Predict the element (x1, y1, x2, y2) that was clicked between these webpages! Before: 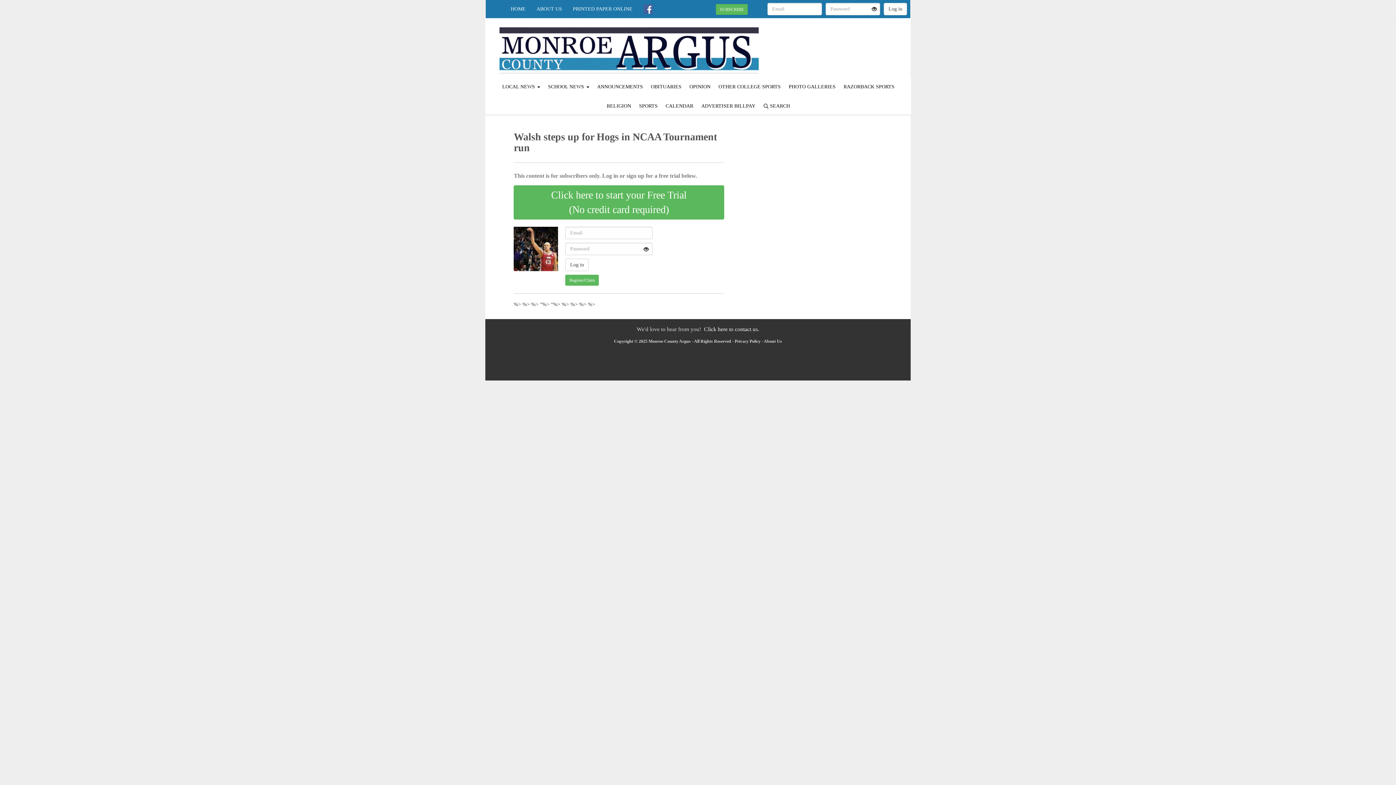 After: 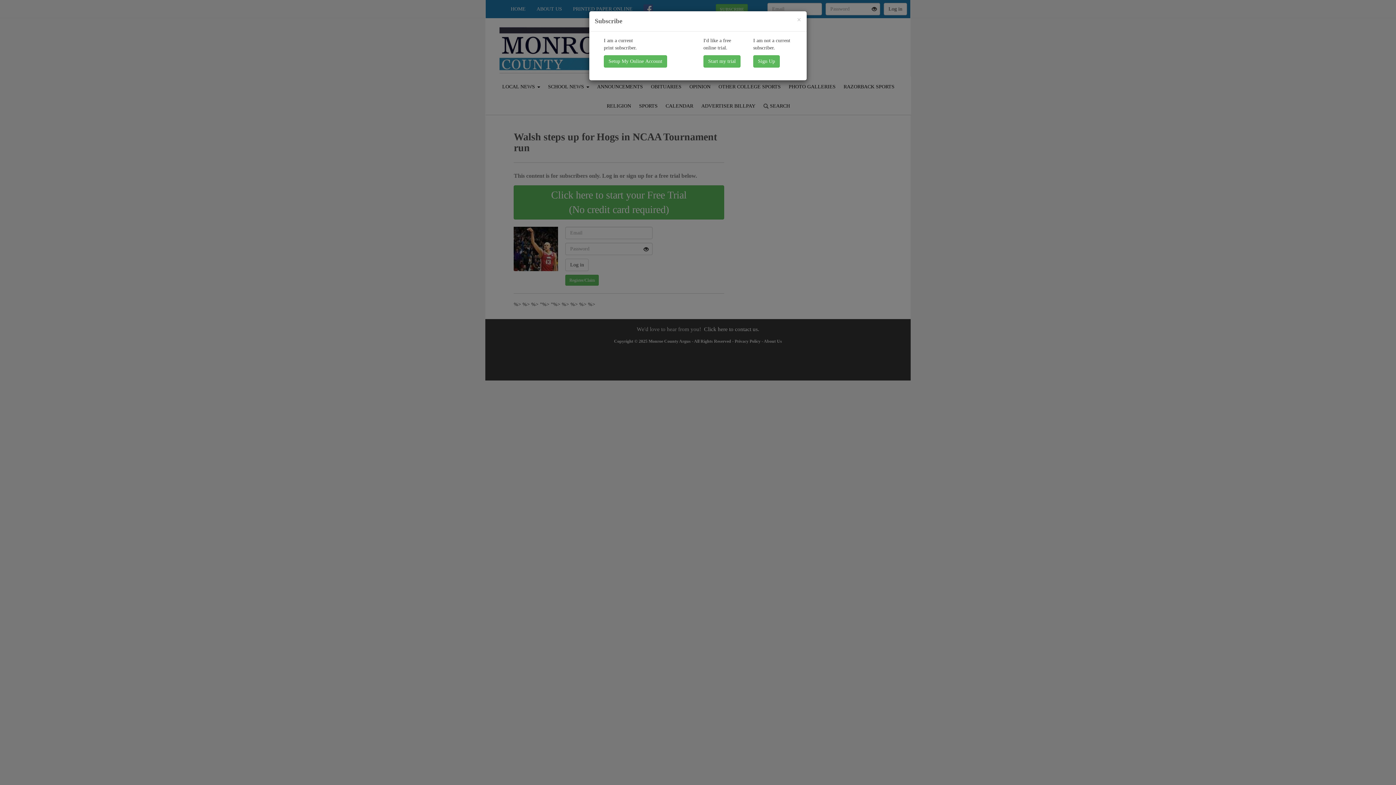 Action: bbox: (716, 0, 748, 18) label: SUBSCRIBE